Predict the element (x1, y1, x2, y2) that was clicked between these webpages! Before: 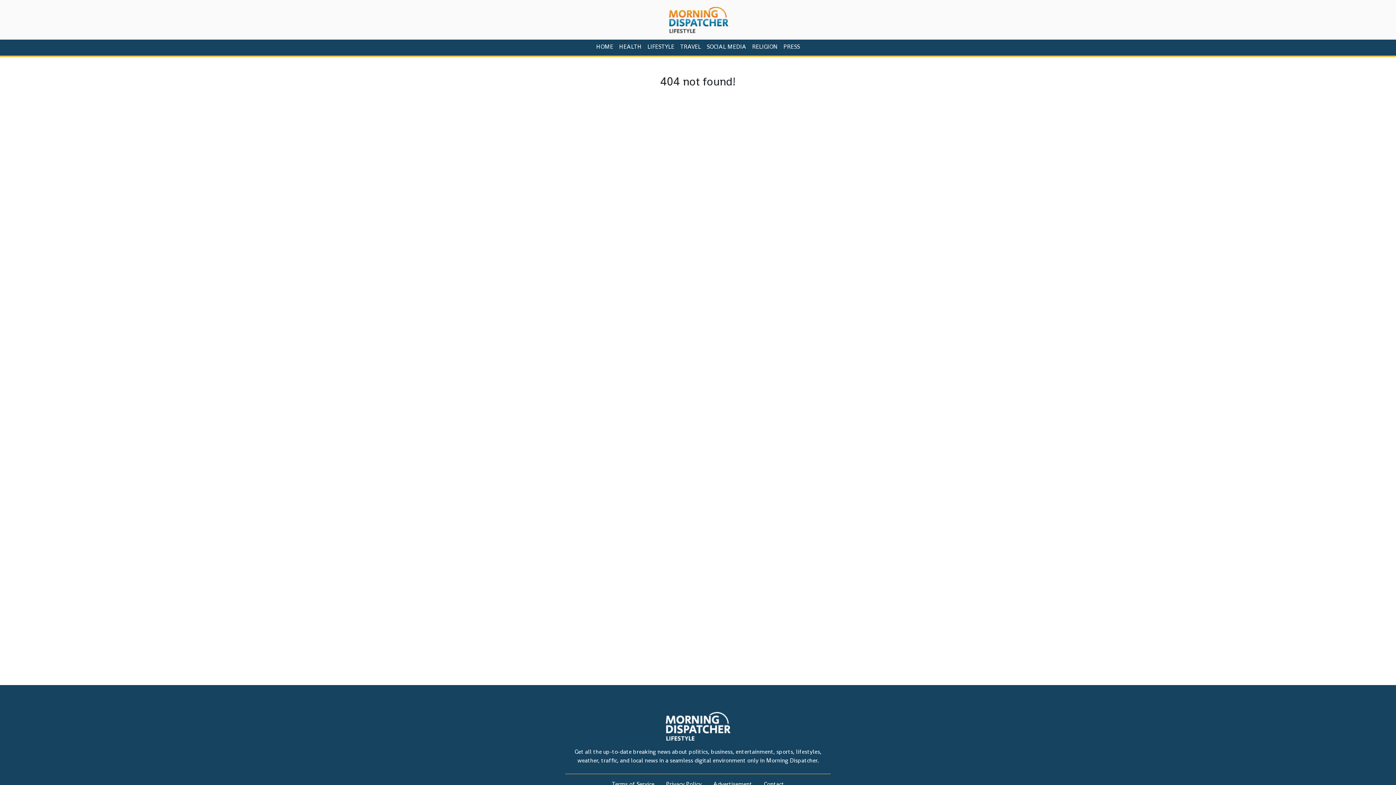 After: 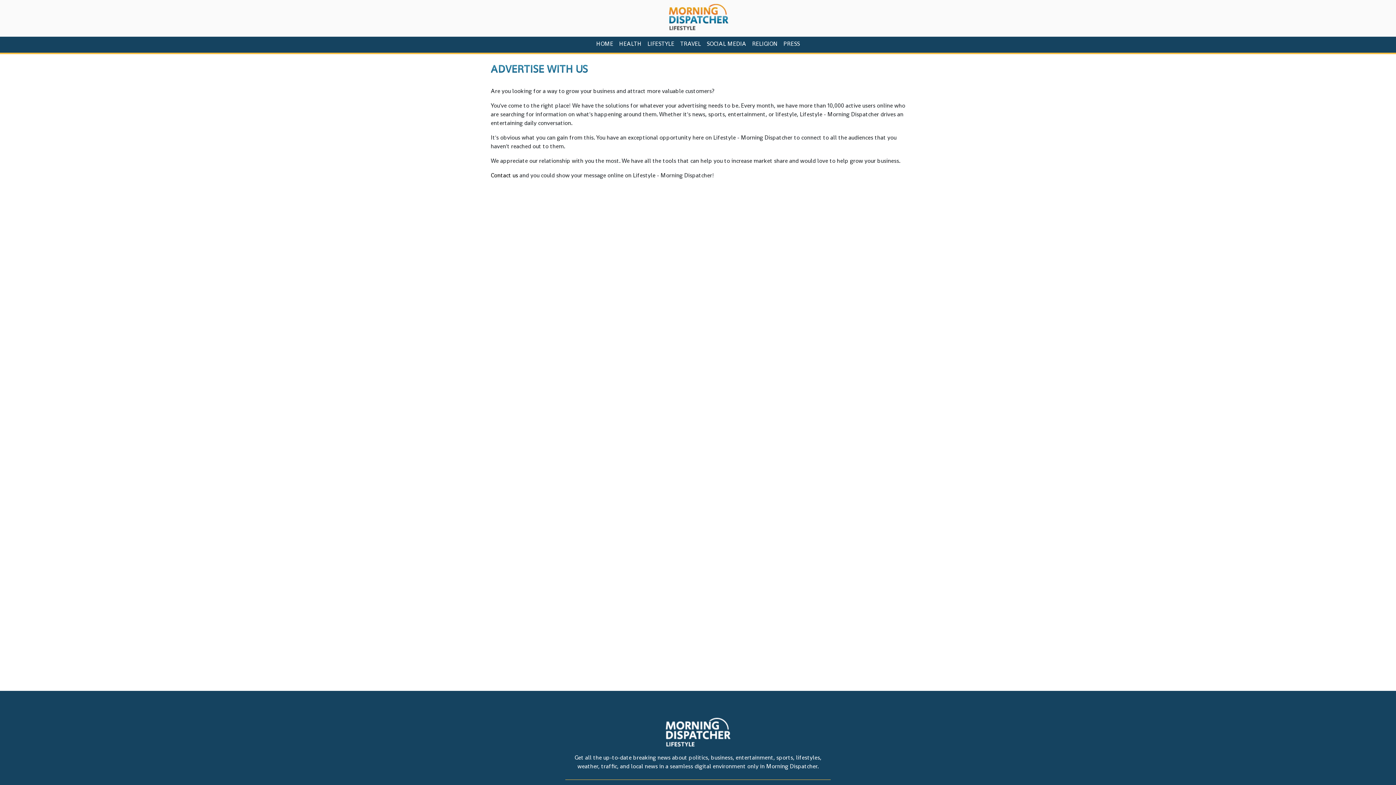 Action: label: Advertisement bbox: (713, 780, 752, 788)